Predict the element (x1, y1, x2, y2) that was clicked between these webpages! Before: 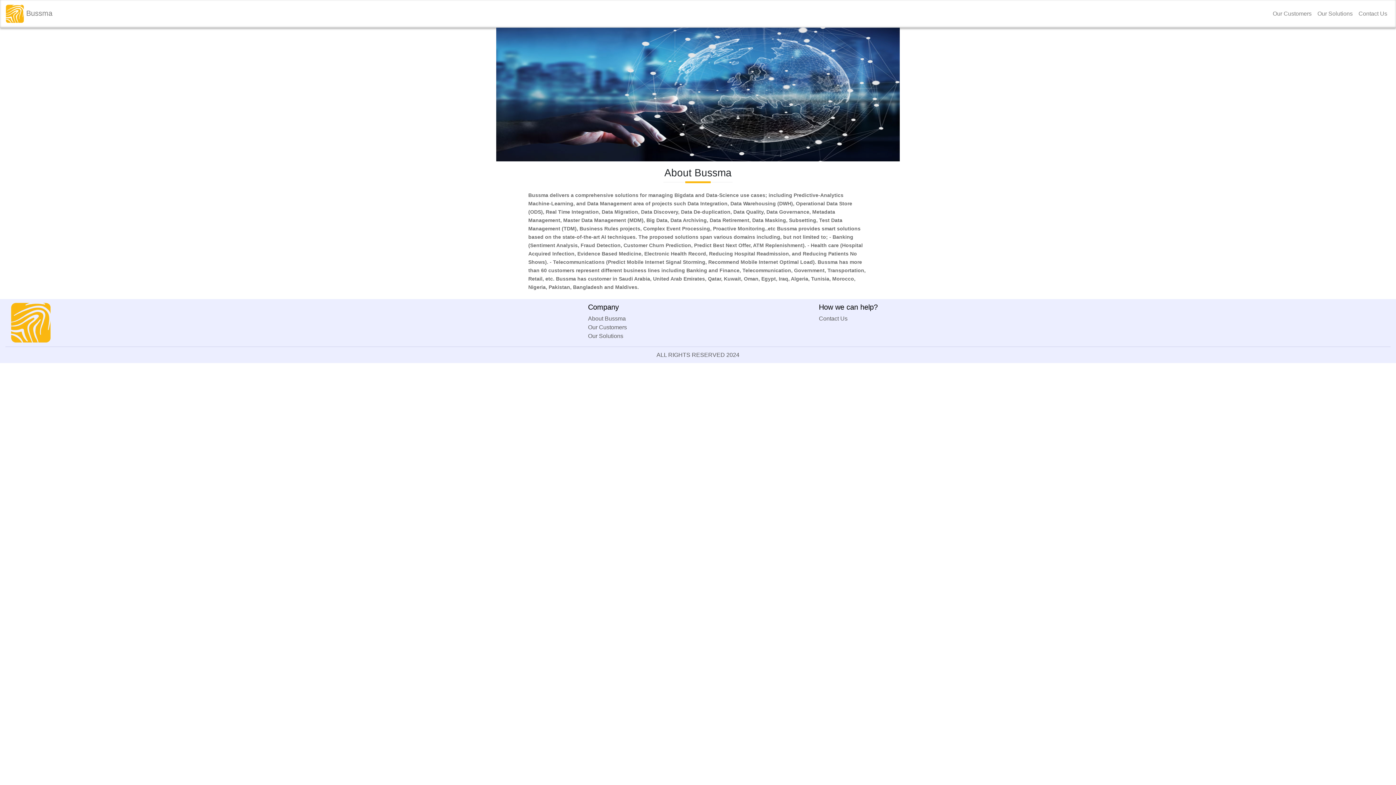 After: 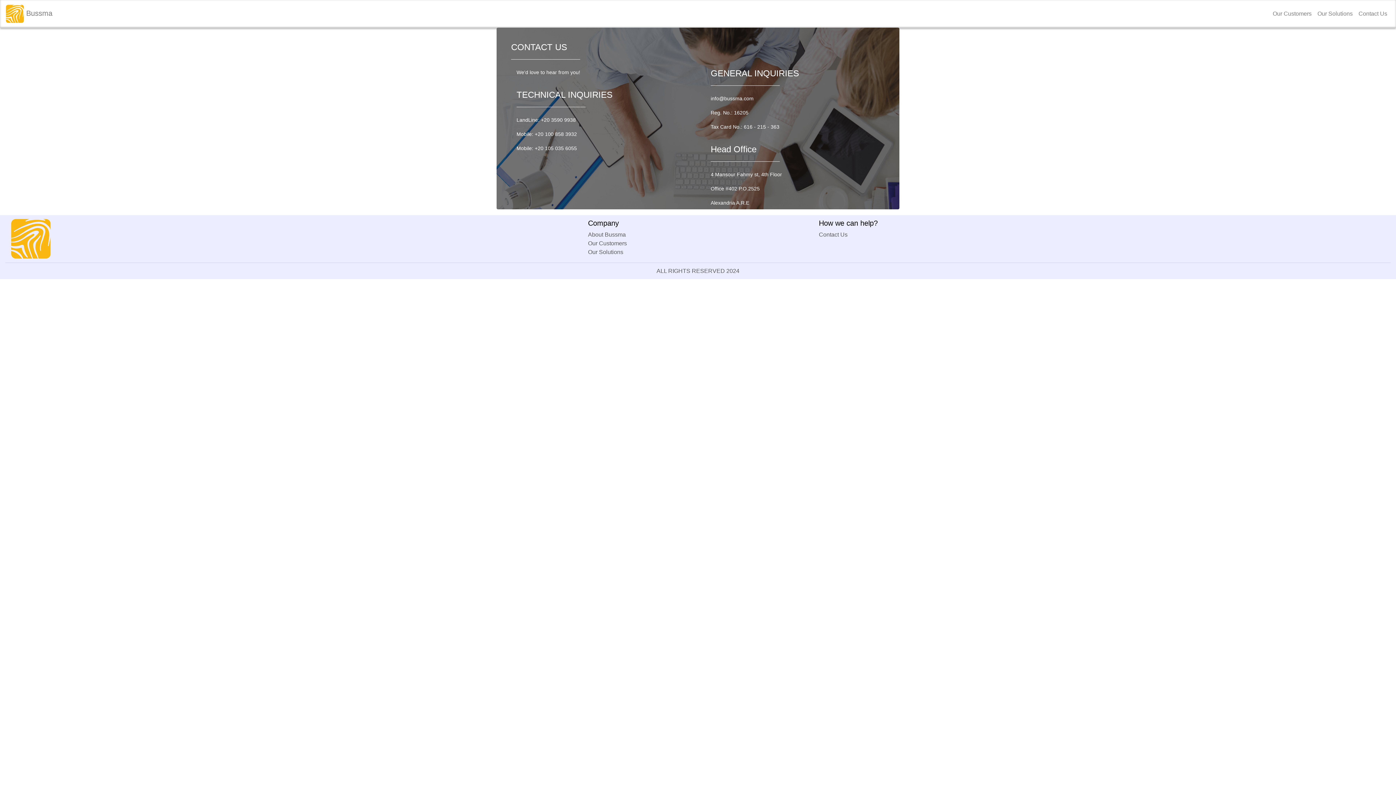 Action: label: Contact Us bbox: (819, 314, 1039, 323)